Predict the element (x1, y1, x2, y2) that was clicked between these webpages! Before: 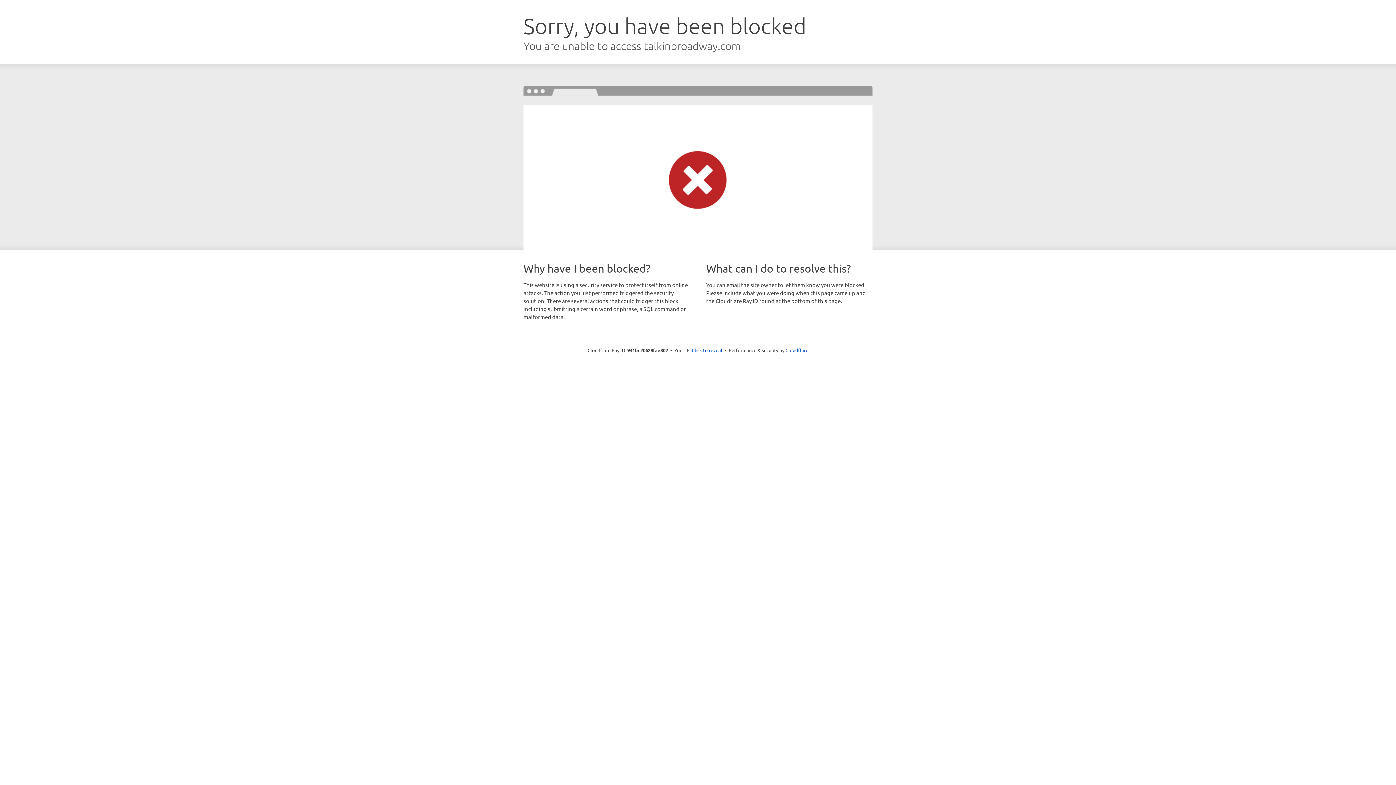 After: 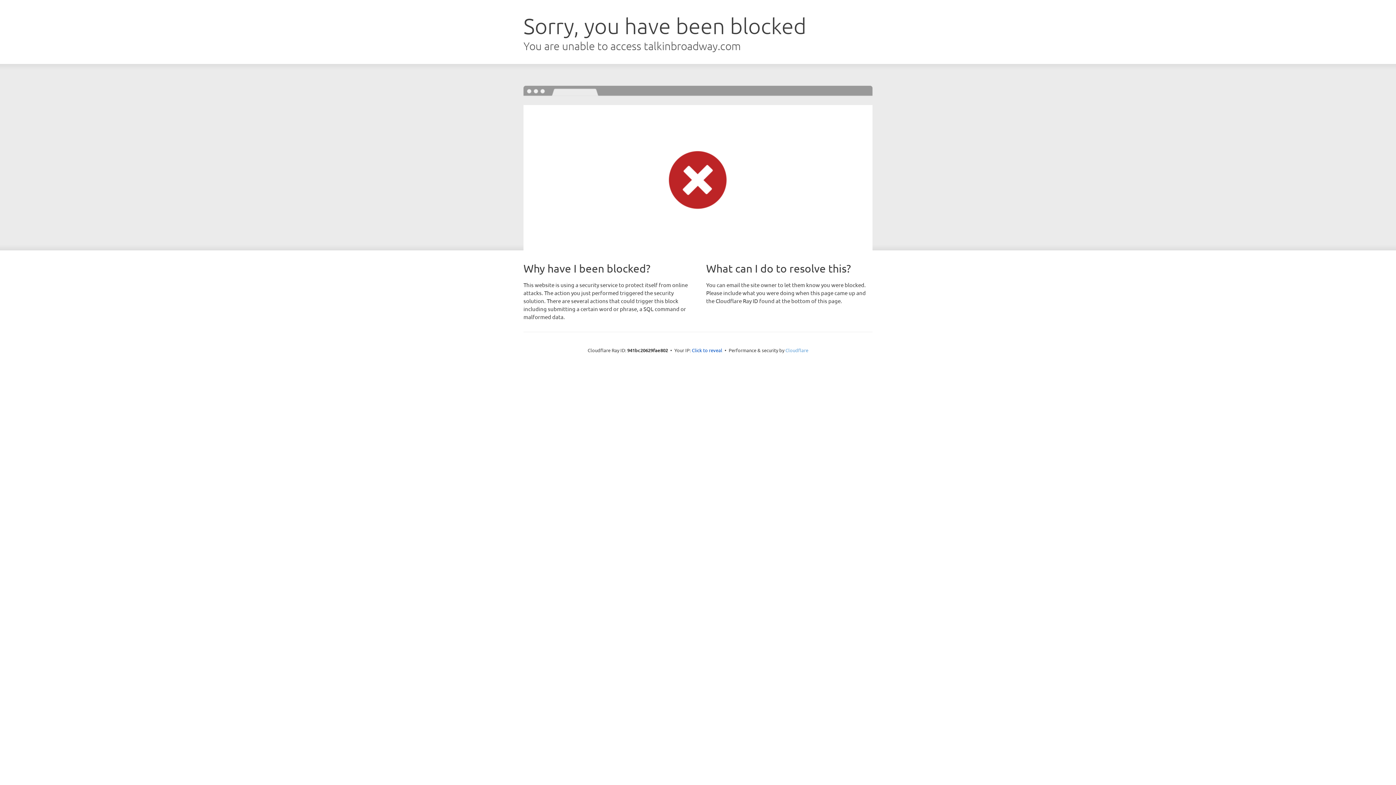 Action: label: Cloudflare bbox: (785, 347, 808, 353)